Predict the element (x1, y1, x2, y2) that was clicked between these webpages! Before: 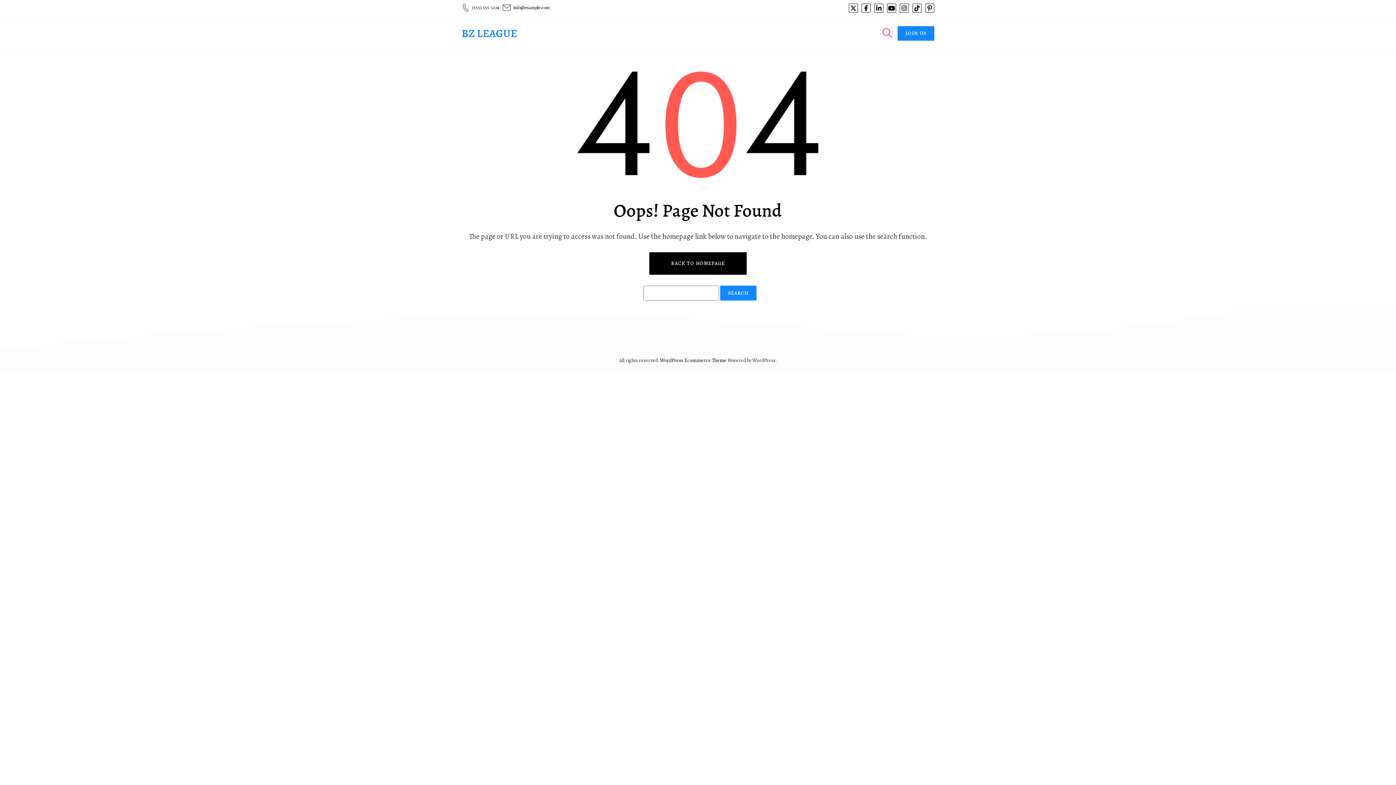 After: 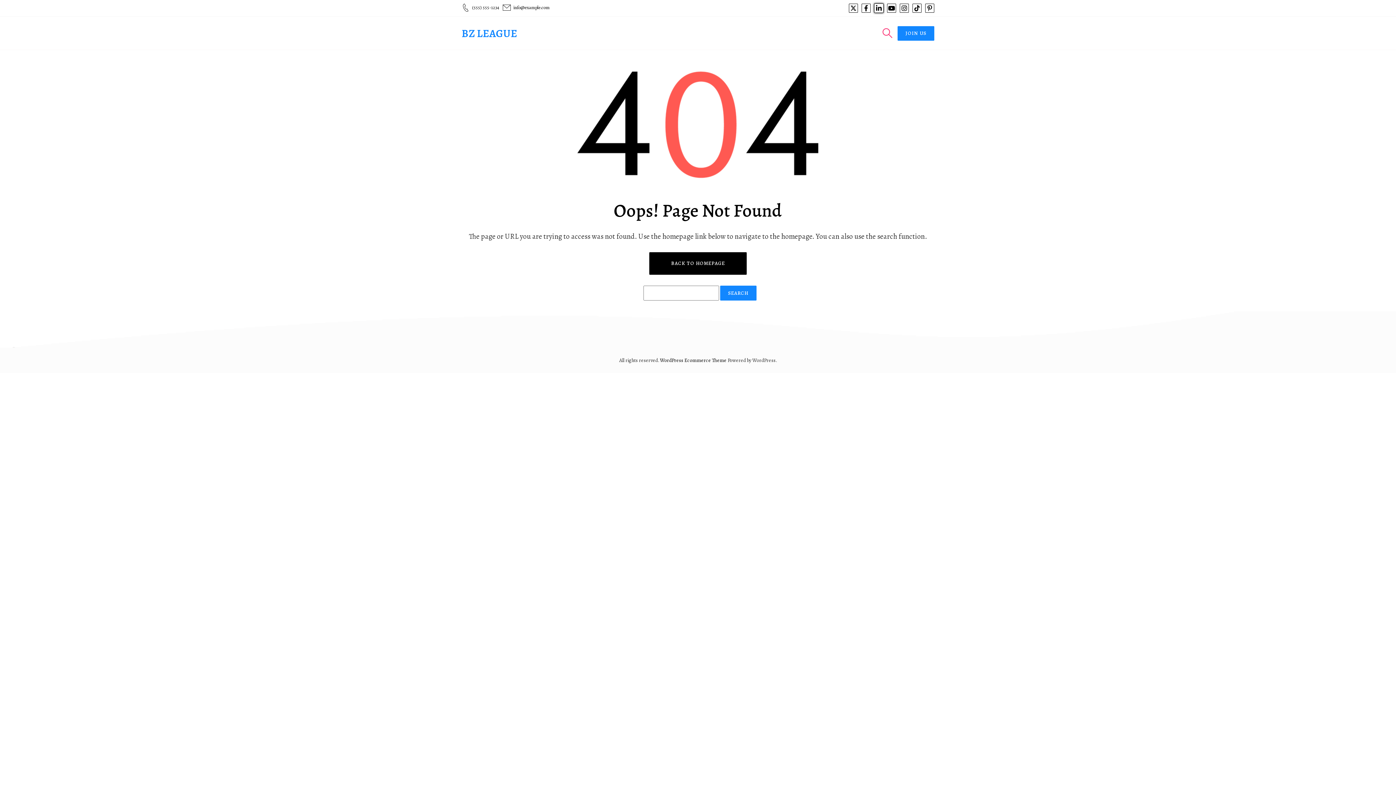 Action: bbox: (876, 4, 881, 12)